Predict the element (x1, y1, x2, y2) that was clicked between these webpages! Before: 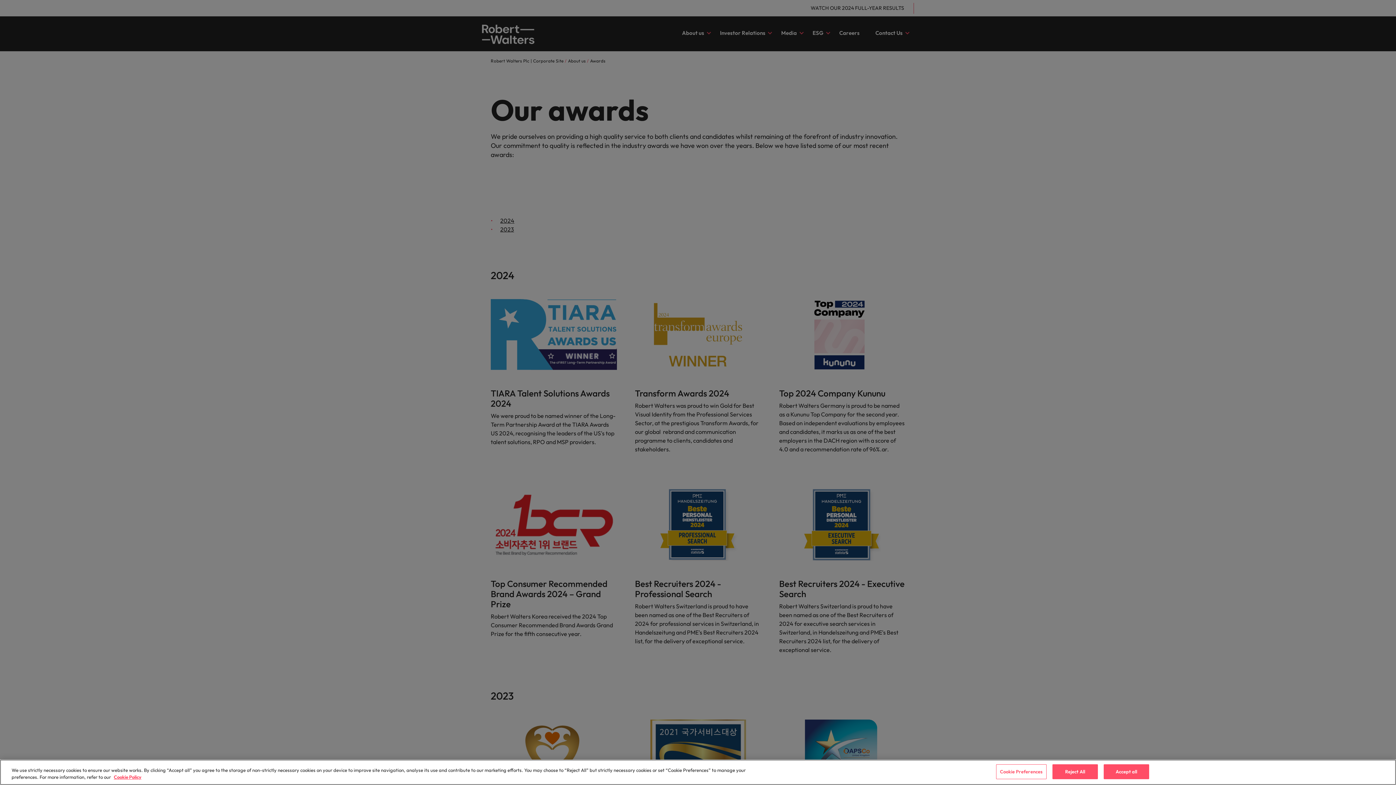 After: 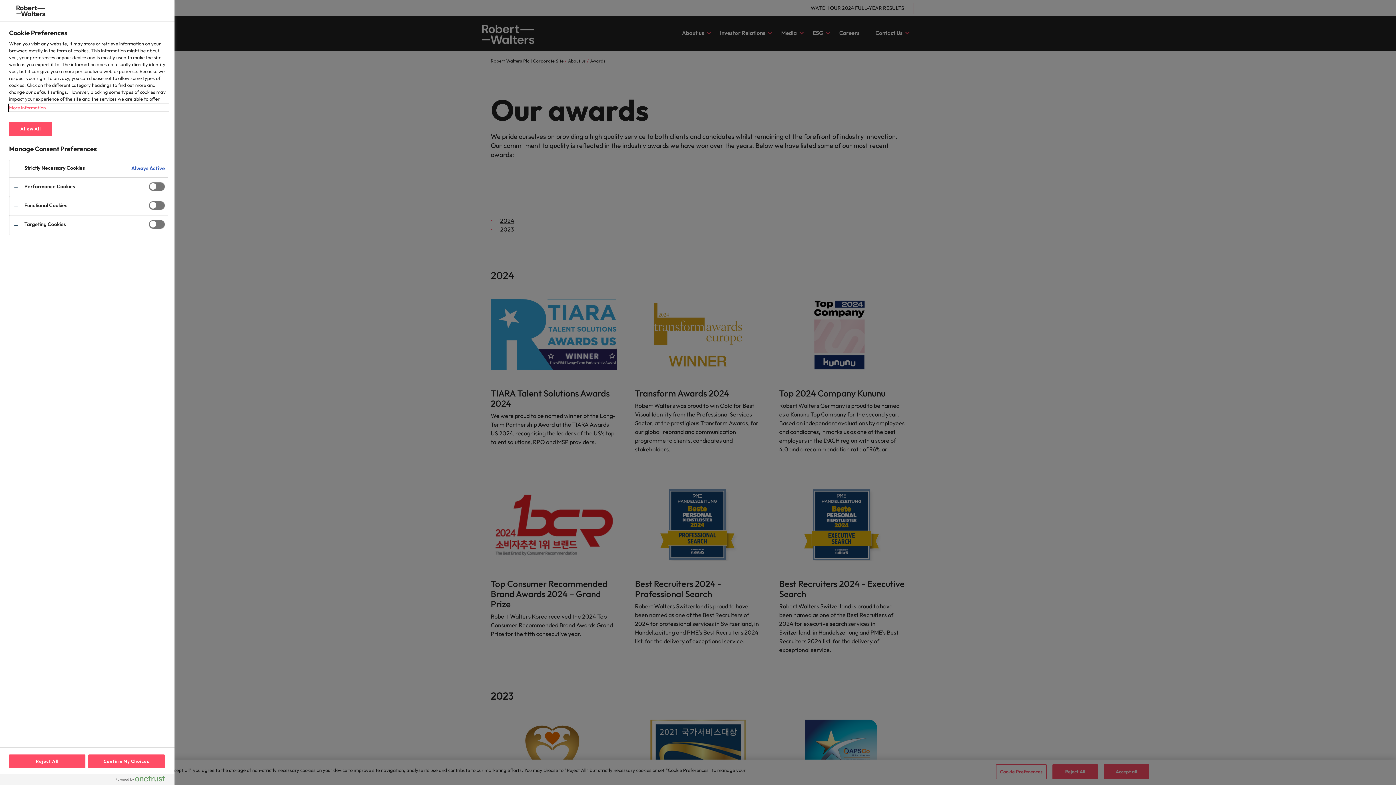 Action: bbox: (996, 764, 1046, 779) label: Cookie Preferences